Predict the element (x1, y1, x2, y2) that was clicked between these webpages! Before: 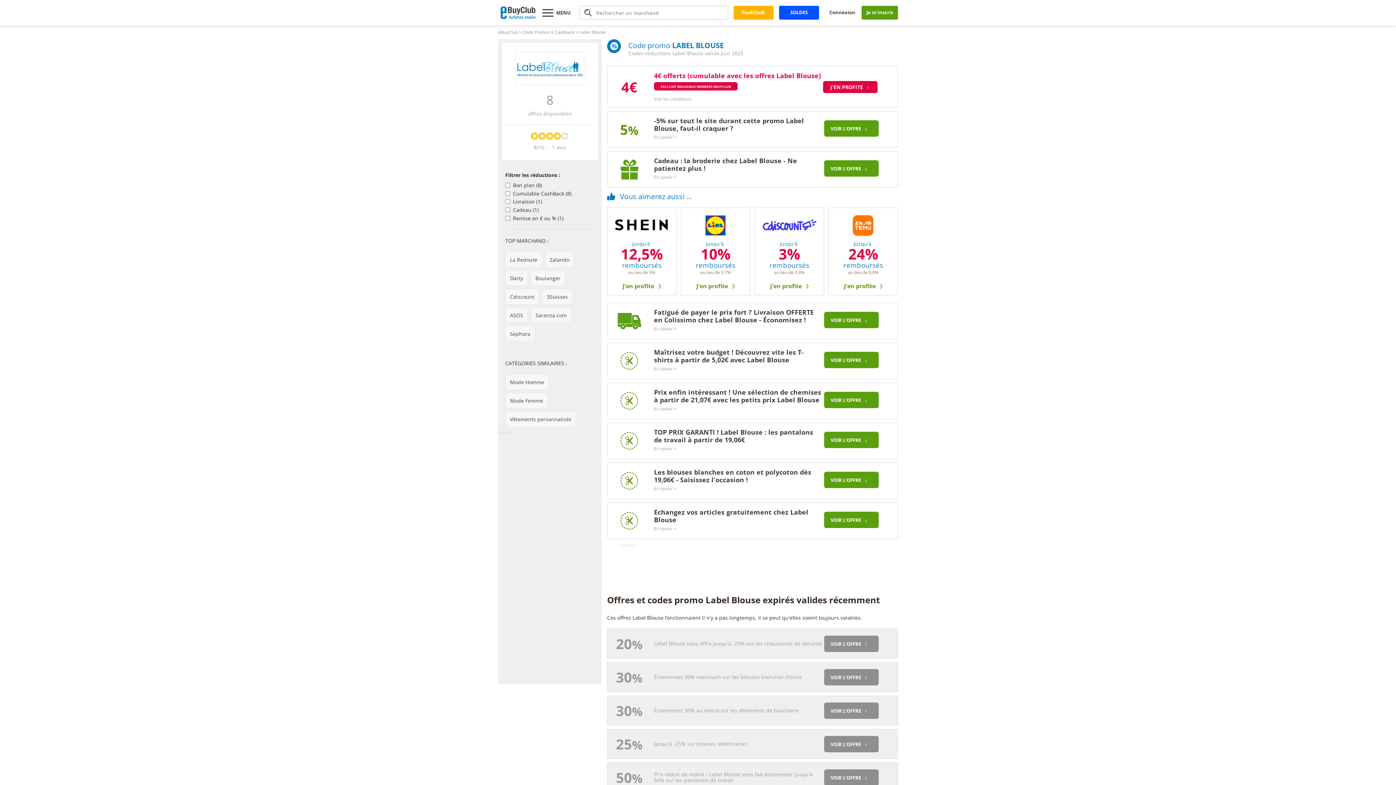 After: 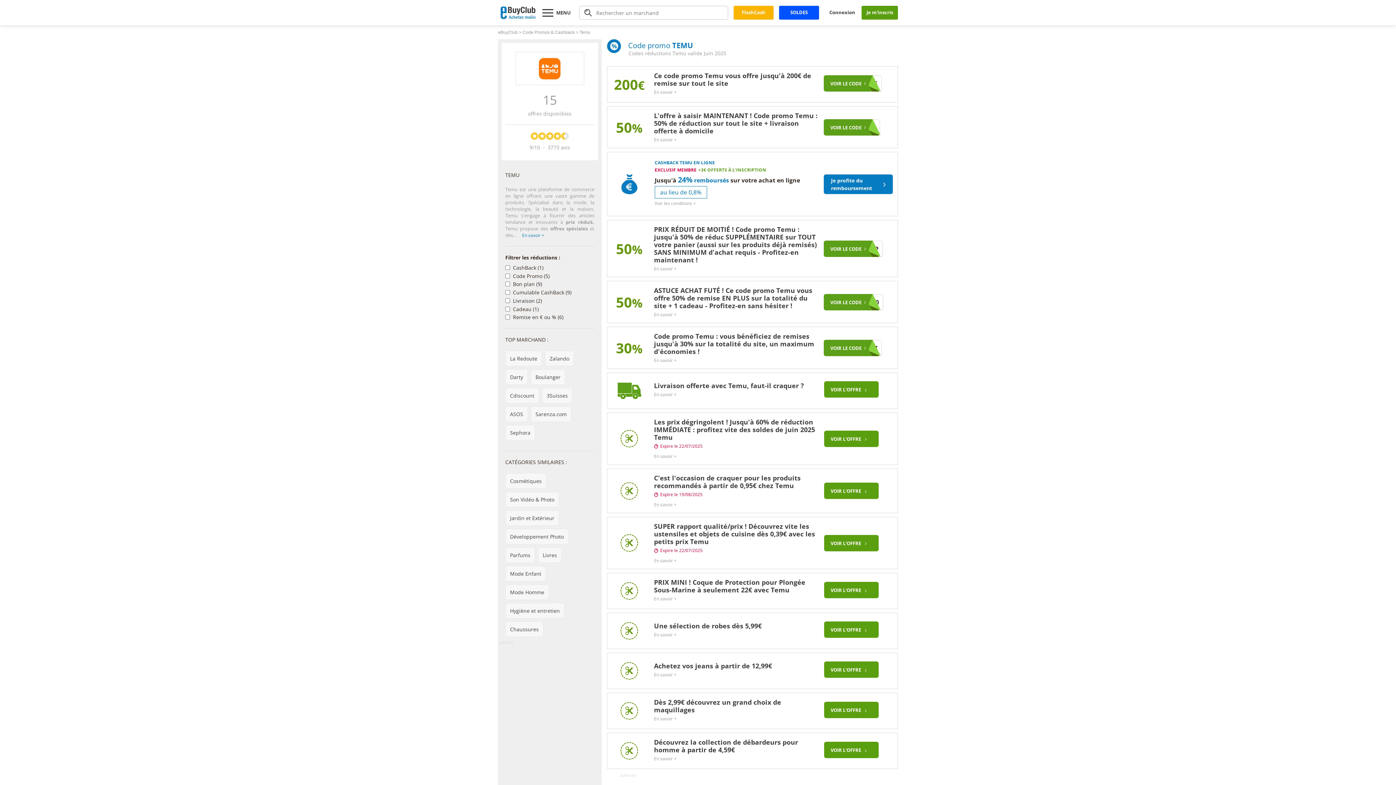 Action: bbox: (836, 279, 890, 293) label: J'en profite 